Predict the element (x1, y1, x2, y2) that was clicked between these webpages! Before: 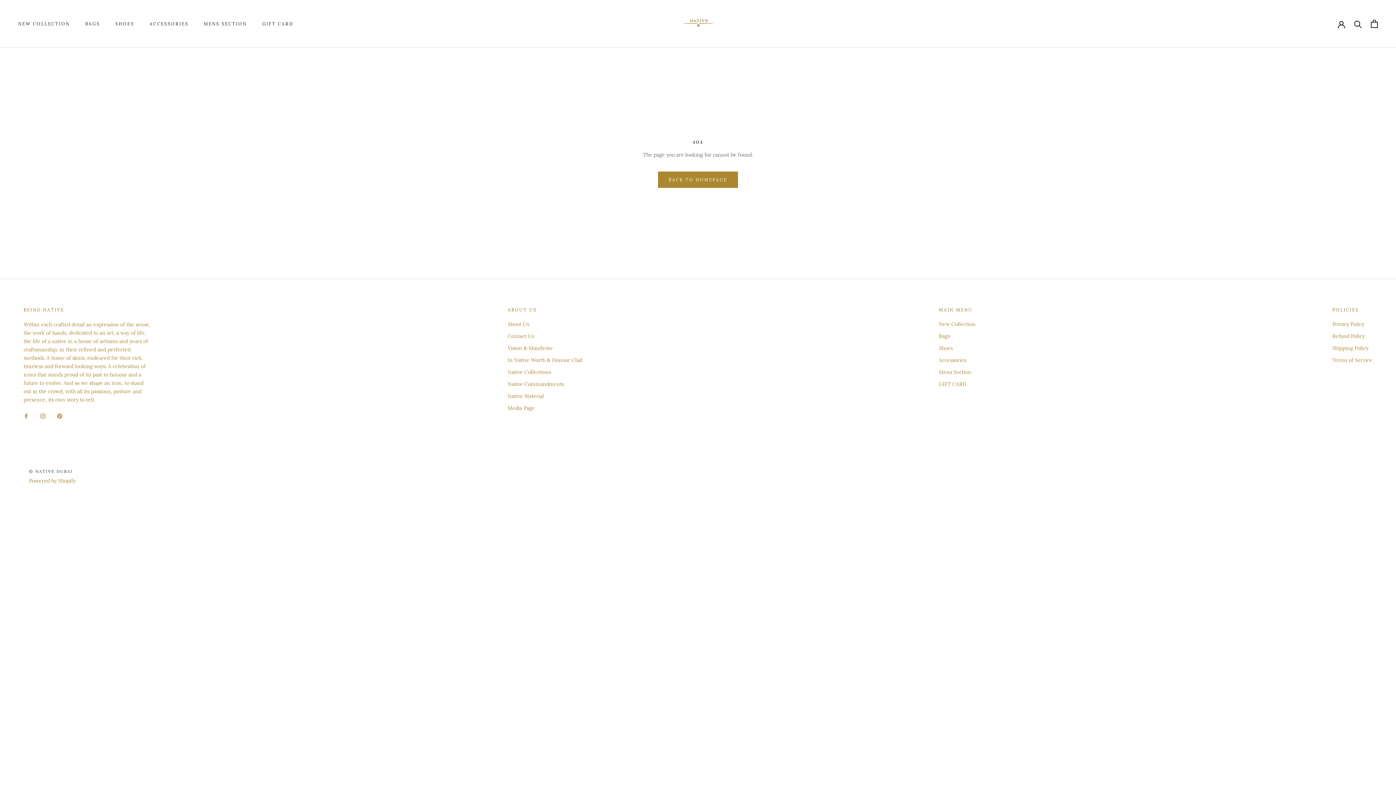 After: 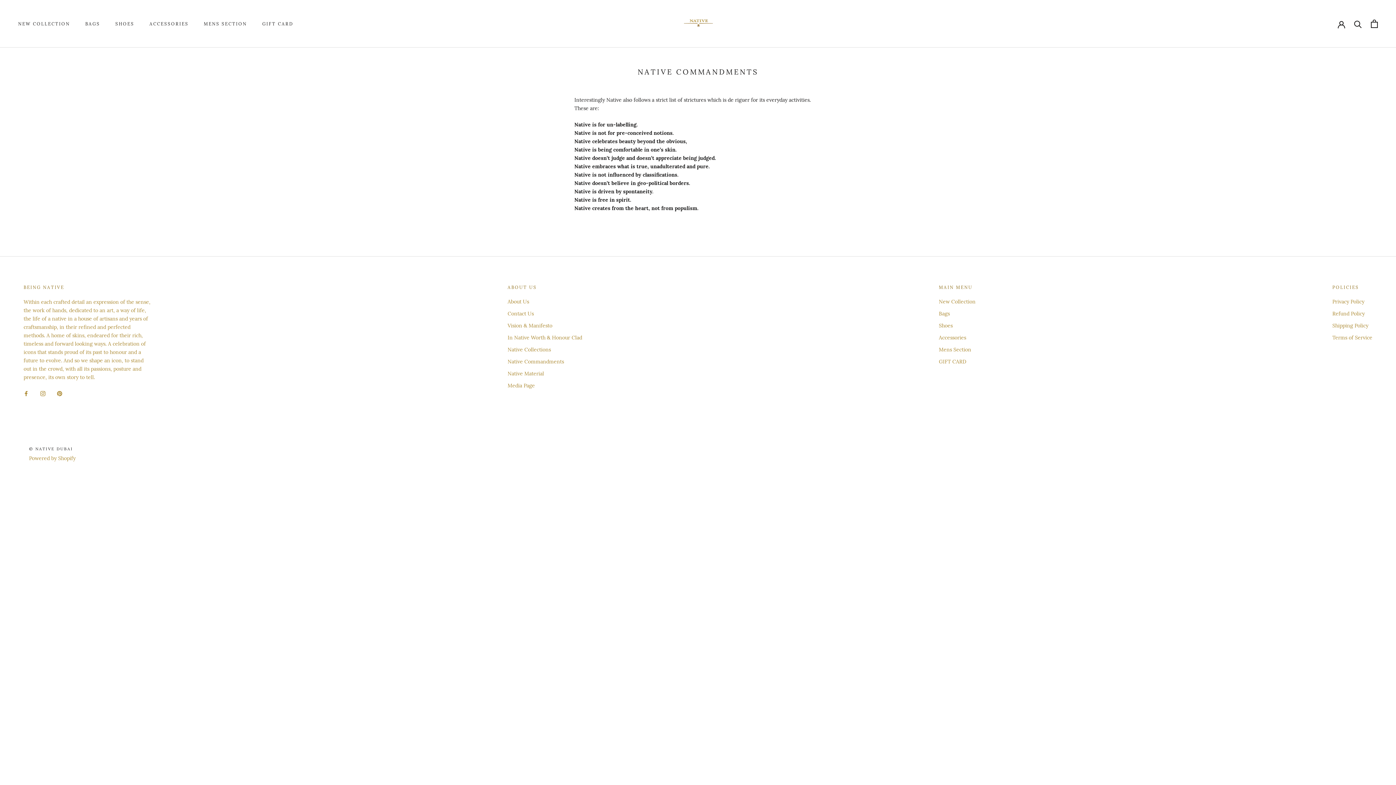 Action: label: Native Commandments bbox: (507, 380, 582, 388)